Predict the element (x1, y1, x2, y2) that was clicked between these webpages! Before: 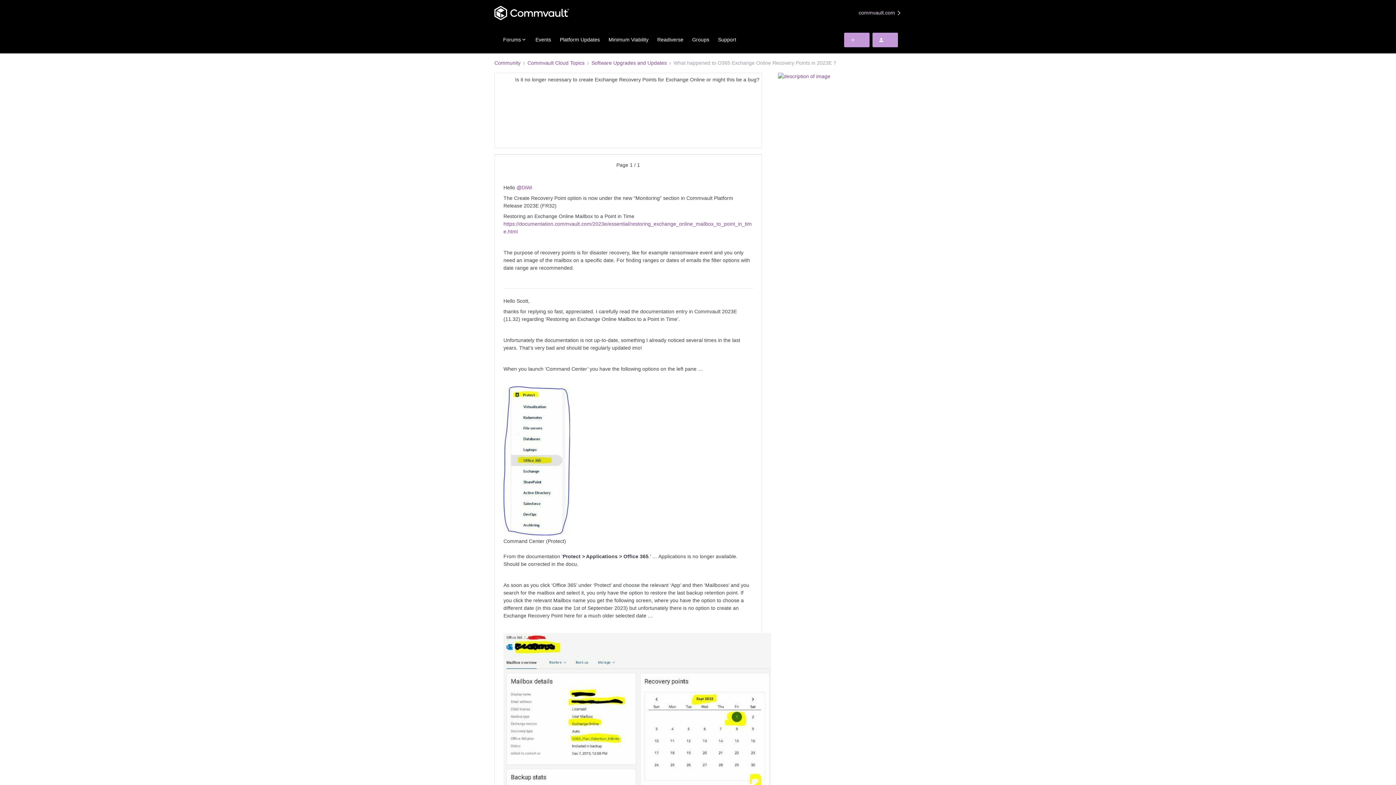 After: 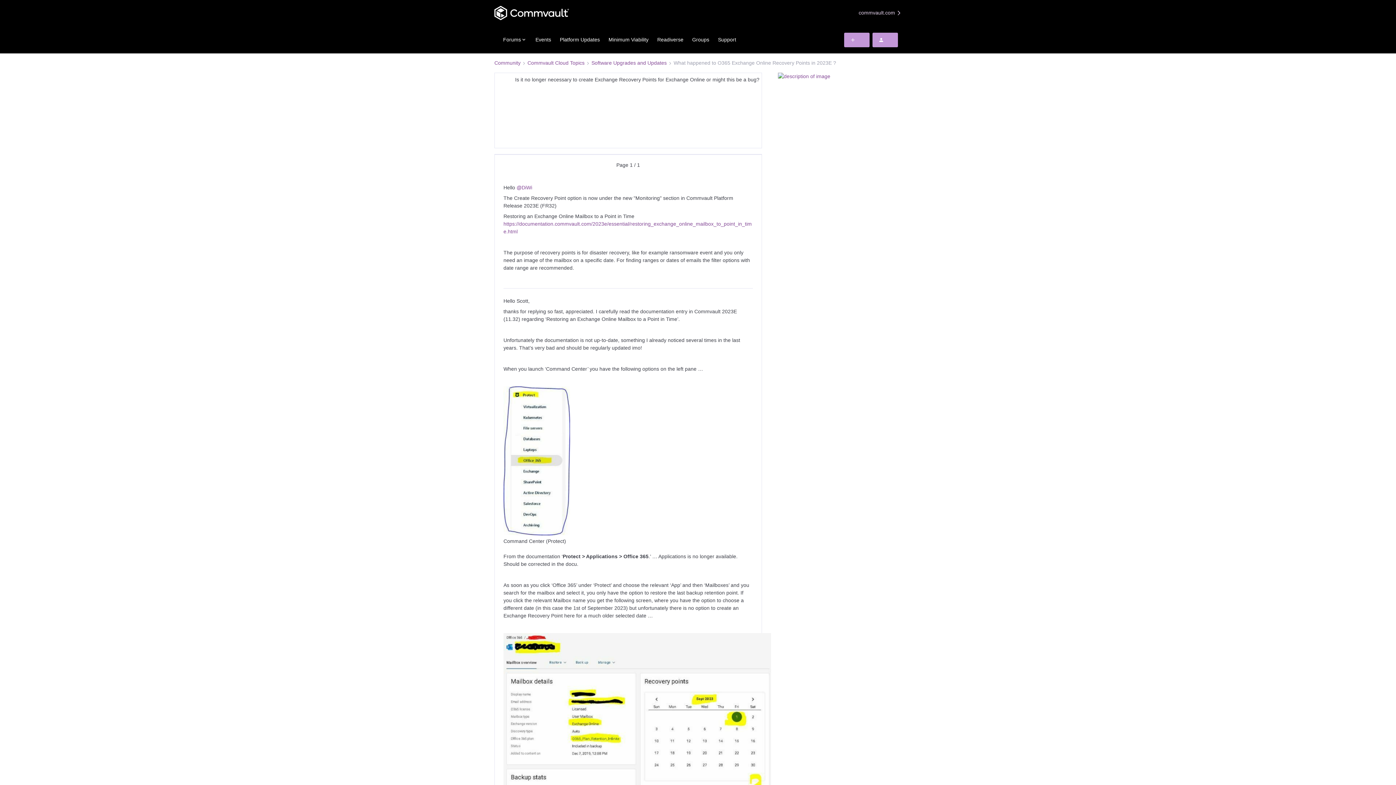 Action: label: Minimum Viability bbox: (608, 36, 648, 43)